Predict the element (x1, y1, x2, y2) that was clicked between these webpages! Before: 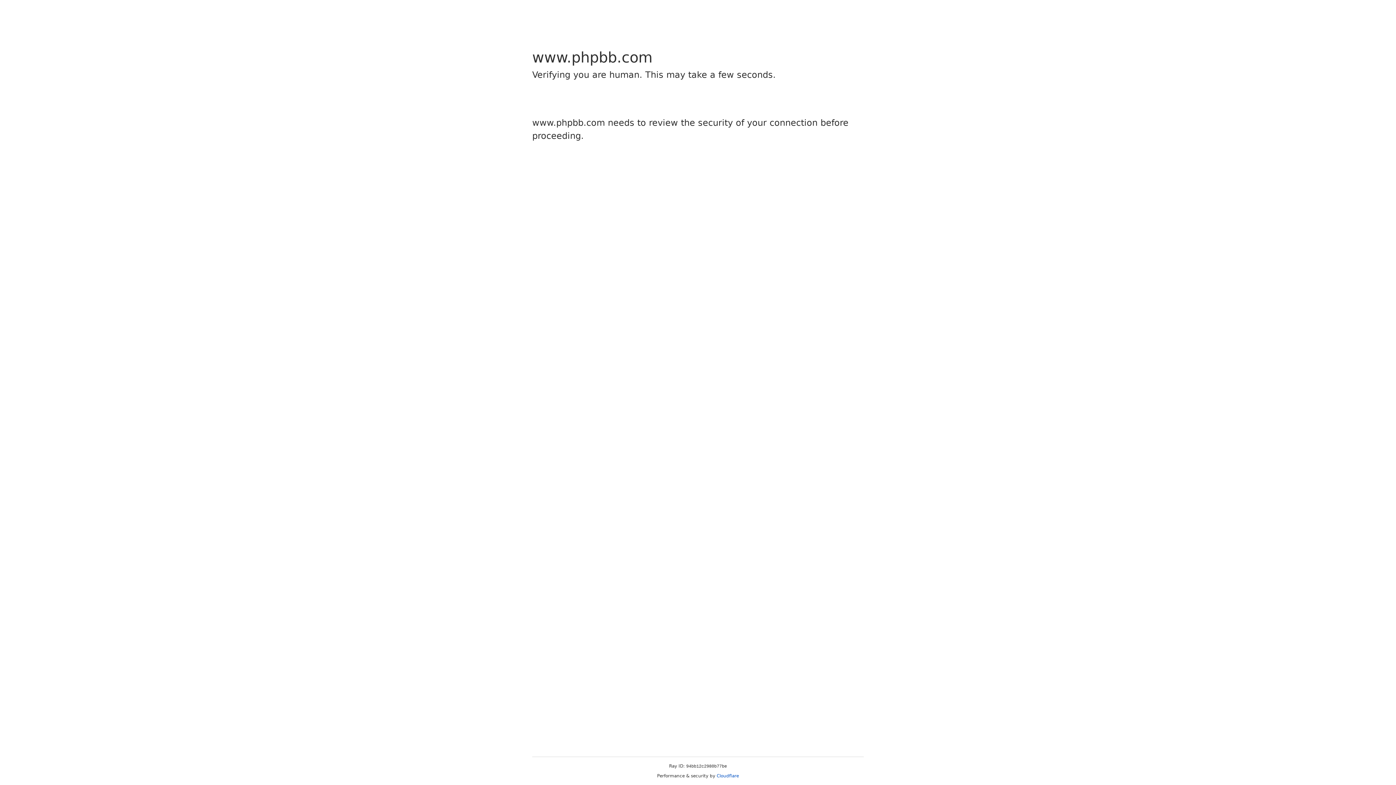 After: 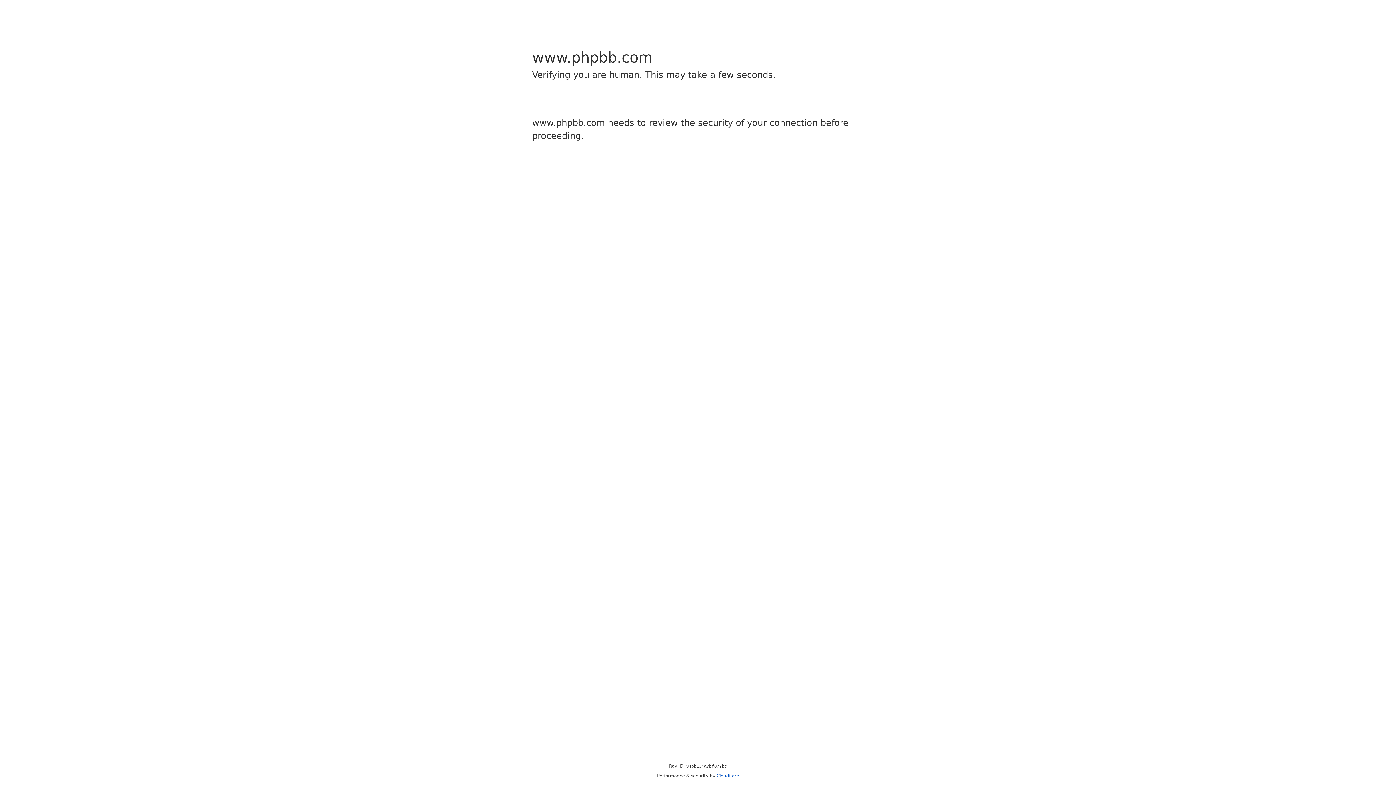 Action: label: Cloudflare bbox: (716, 773, 739, 778)